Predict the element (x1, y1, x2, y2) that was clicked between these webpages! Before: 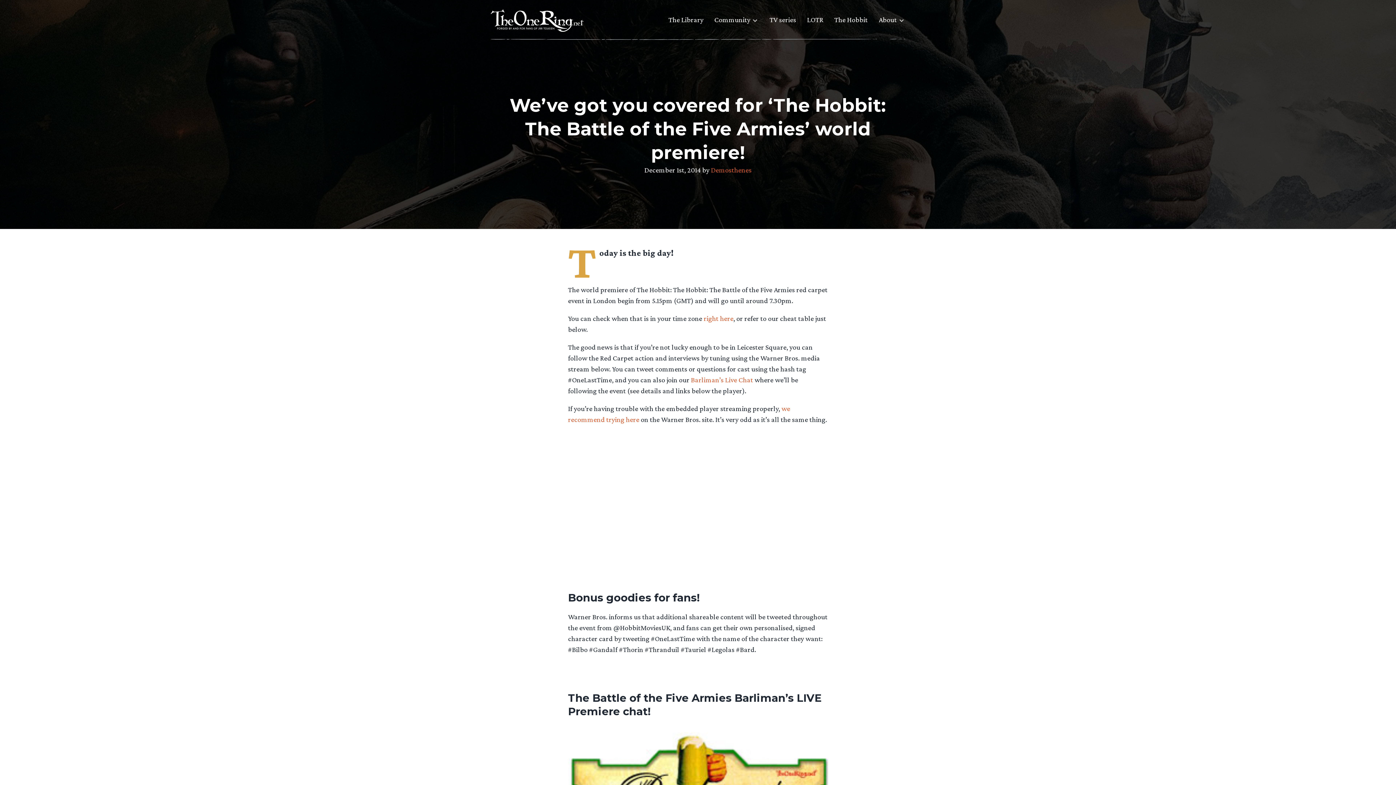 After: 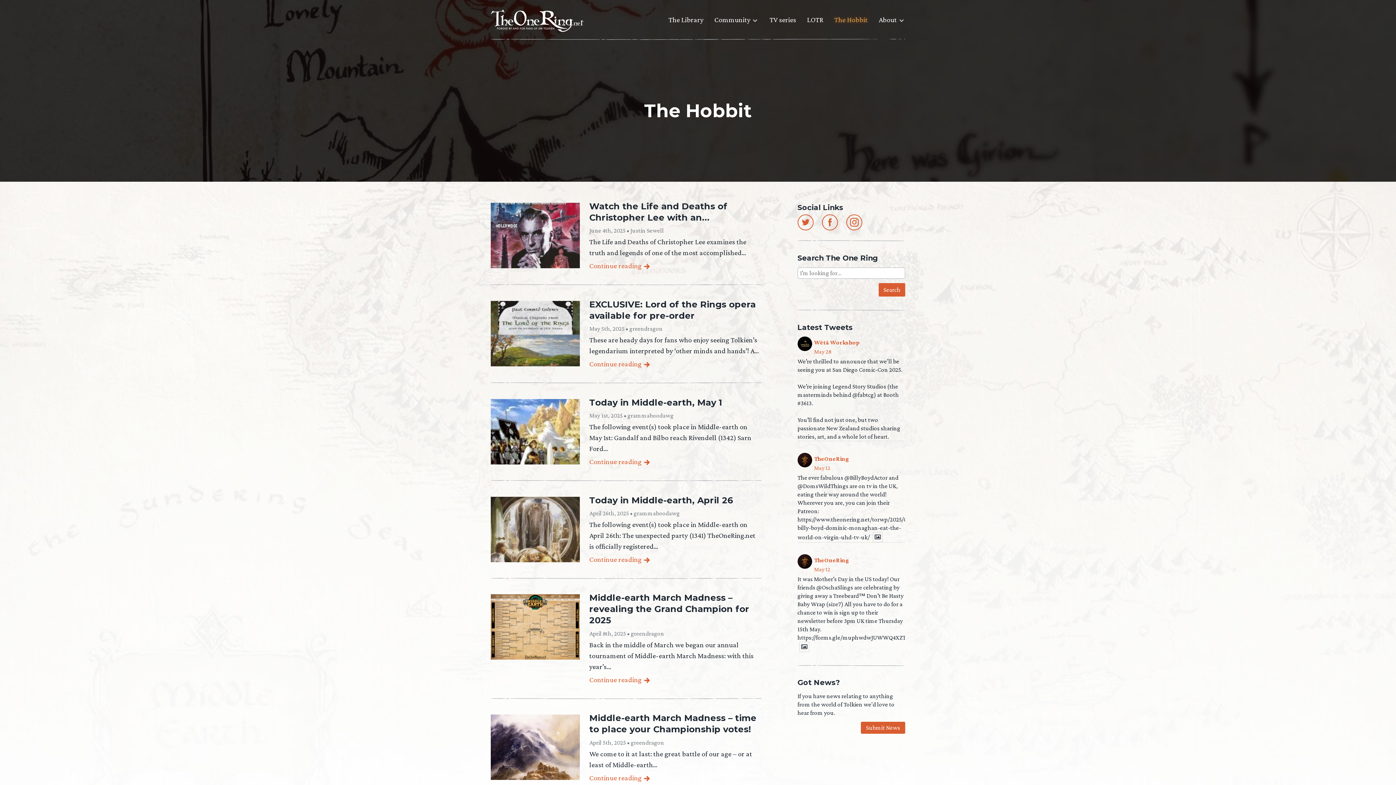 Action: label: The Hobbit bbox: (834, 14, 868, 30)